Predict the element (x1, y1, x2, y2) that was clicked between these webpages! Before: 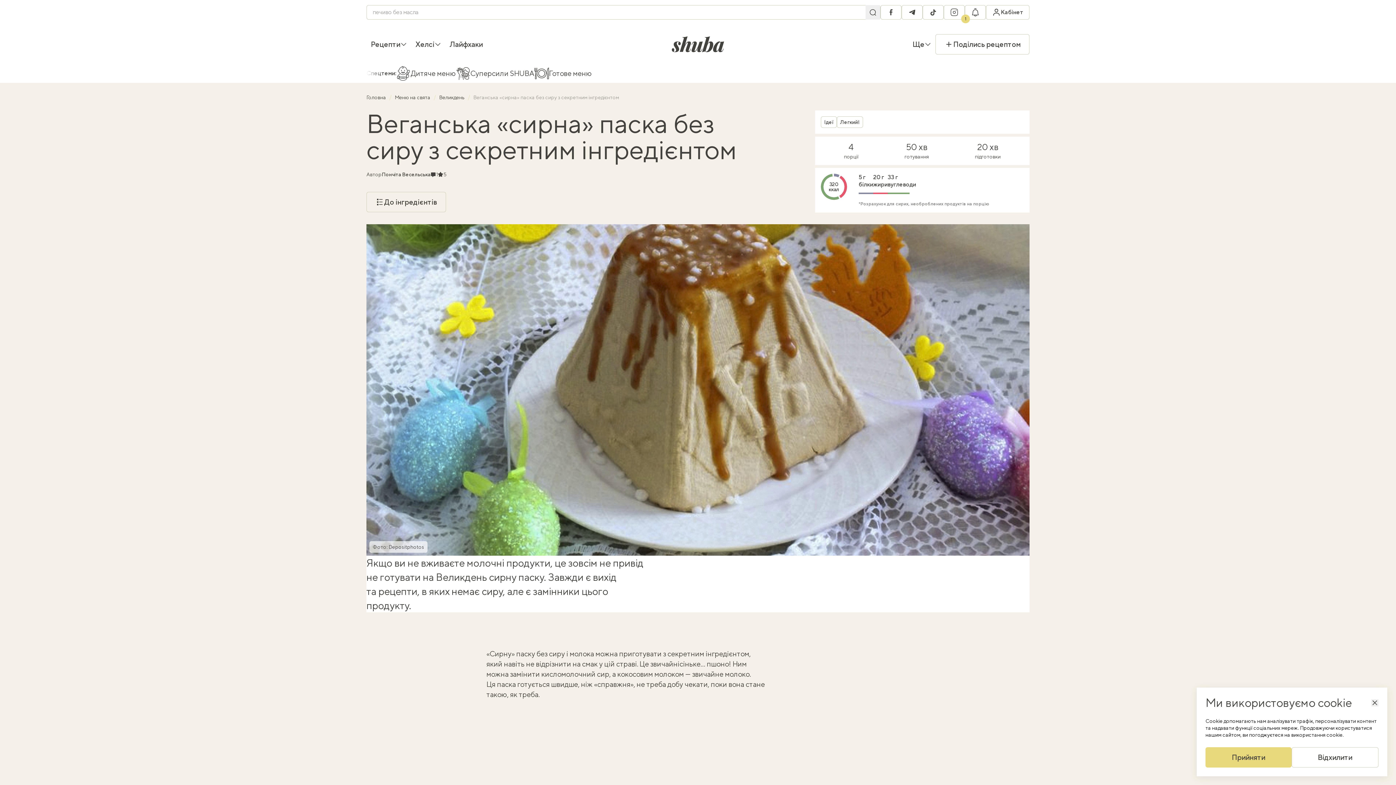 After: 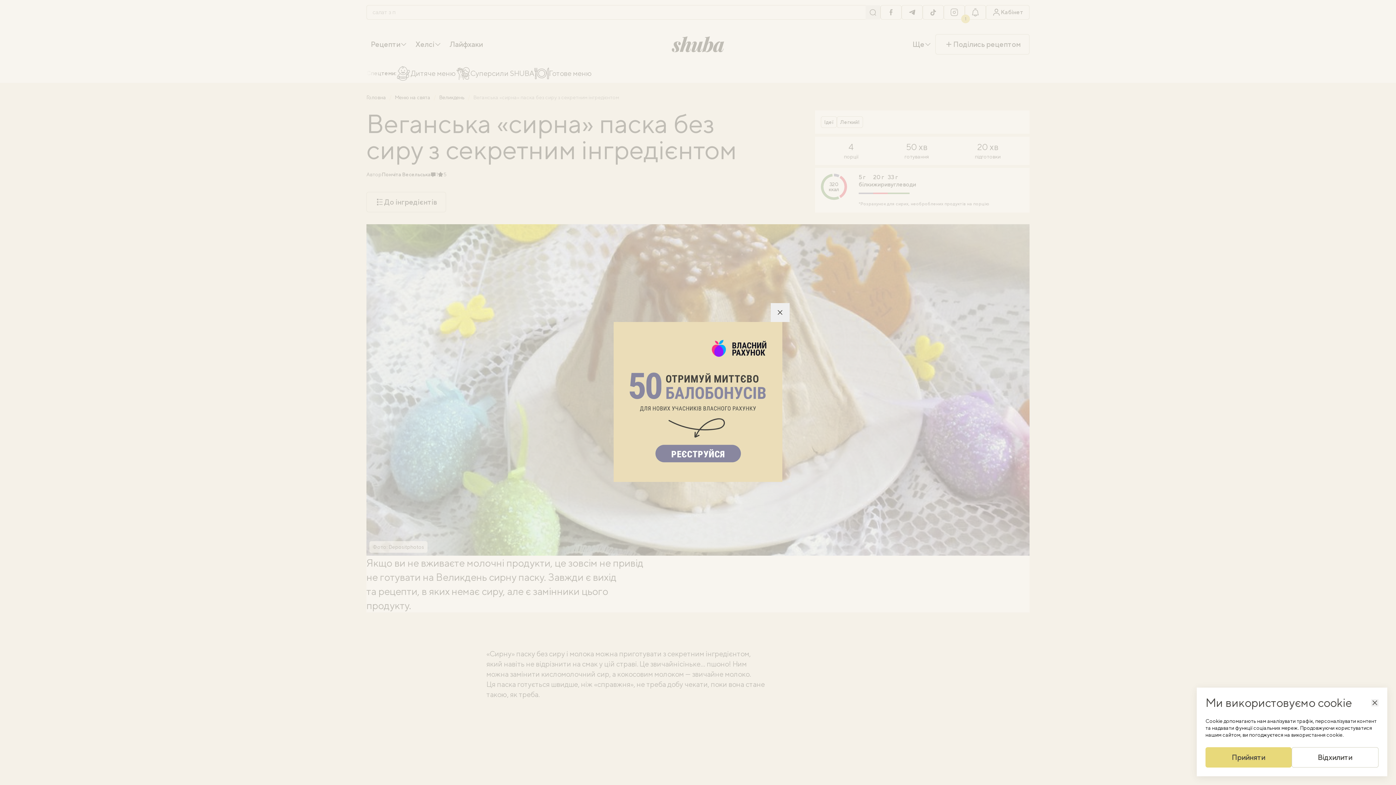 Action: label: telegram bbox: (901, 5, 922, 19)